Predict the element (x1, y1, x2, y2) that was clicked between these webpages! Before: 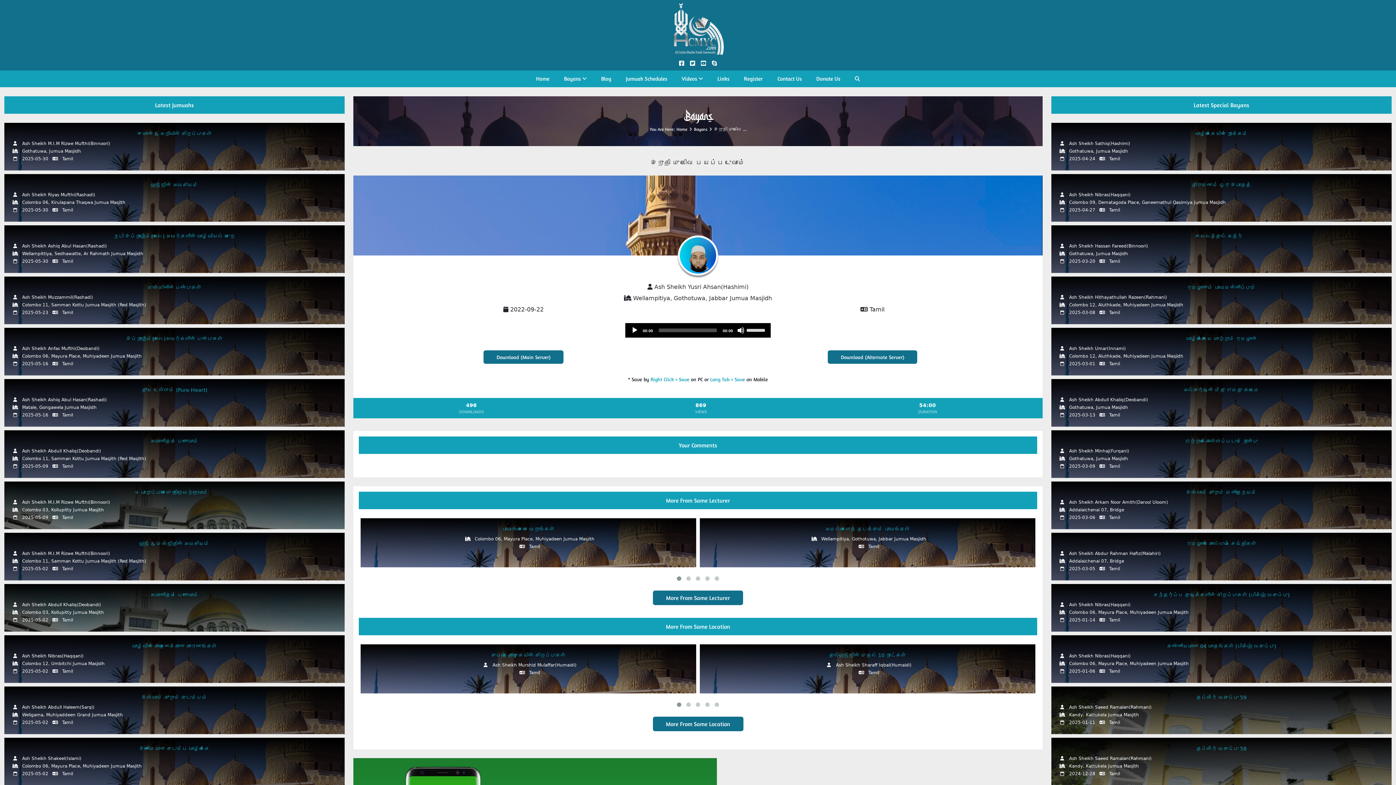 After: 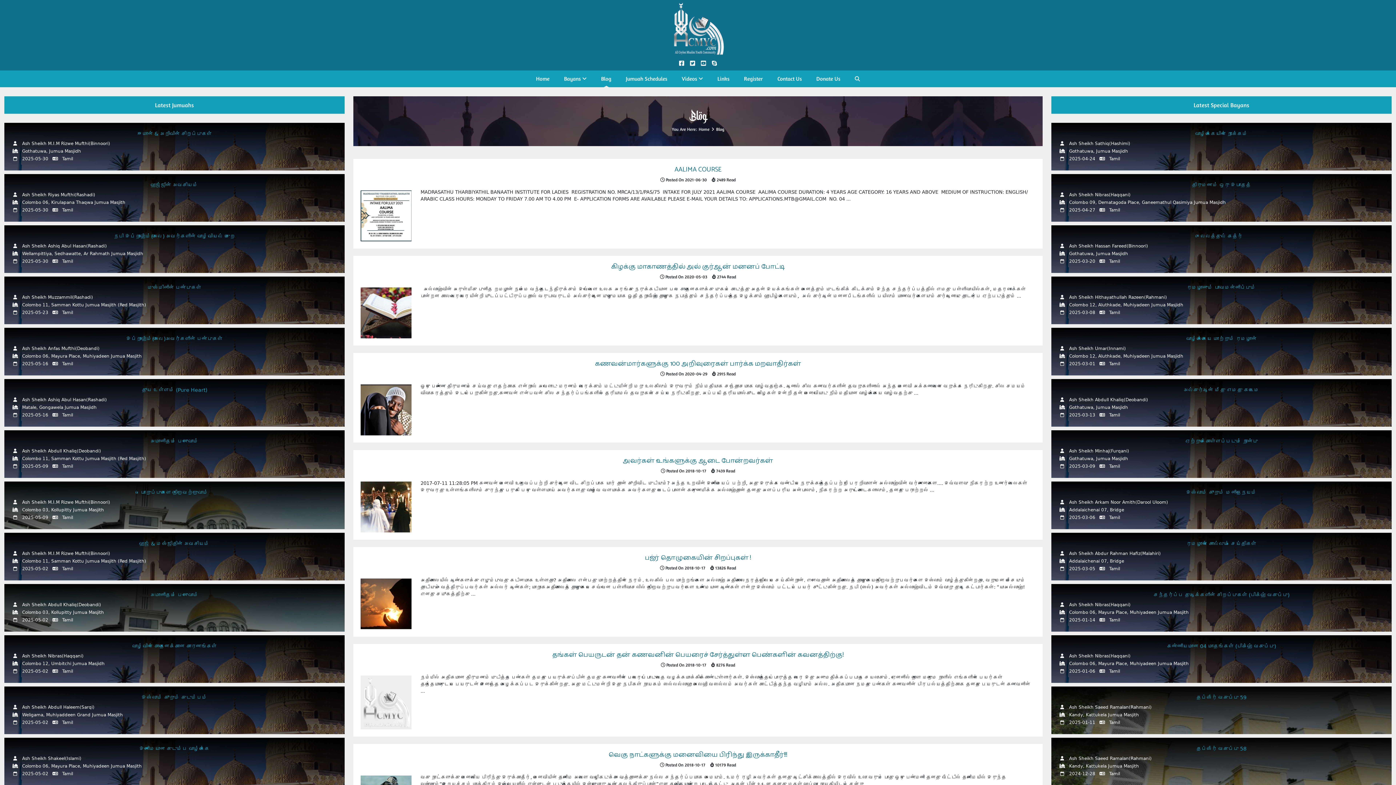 Action: label: Blog bbox: (597, 70, 615, 87)